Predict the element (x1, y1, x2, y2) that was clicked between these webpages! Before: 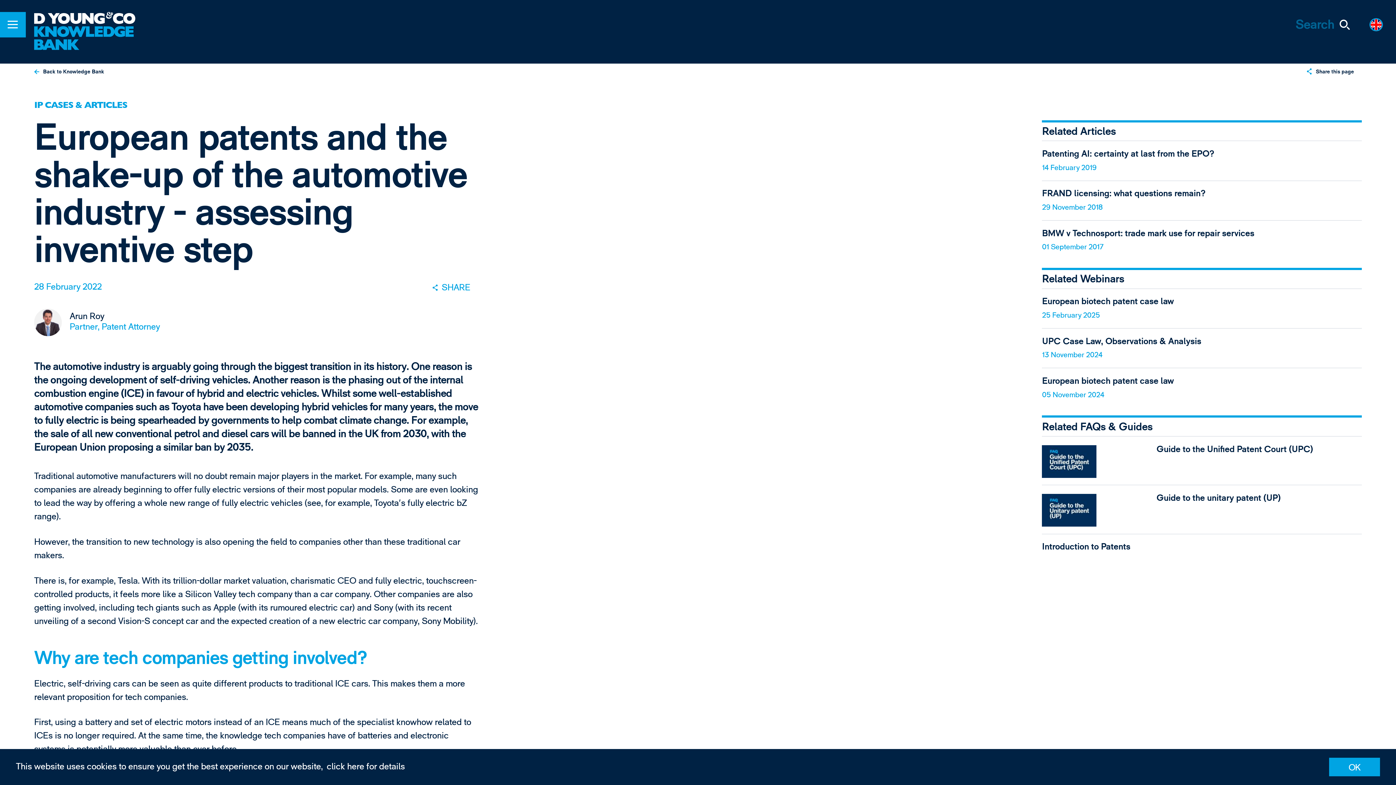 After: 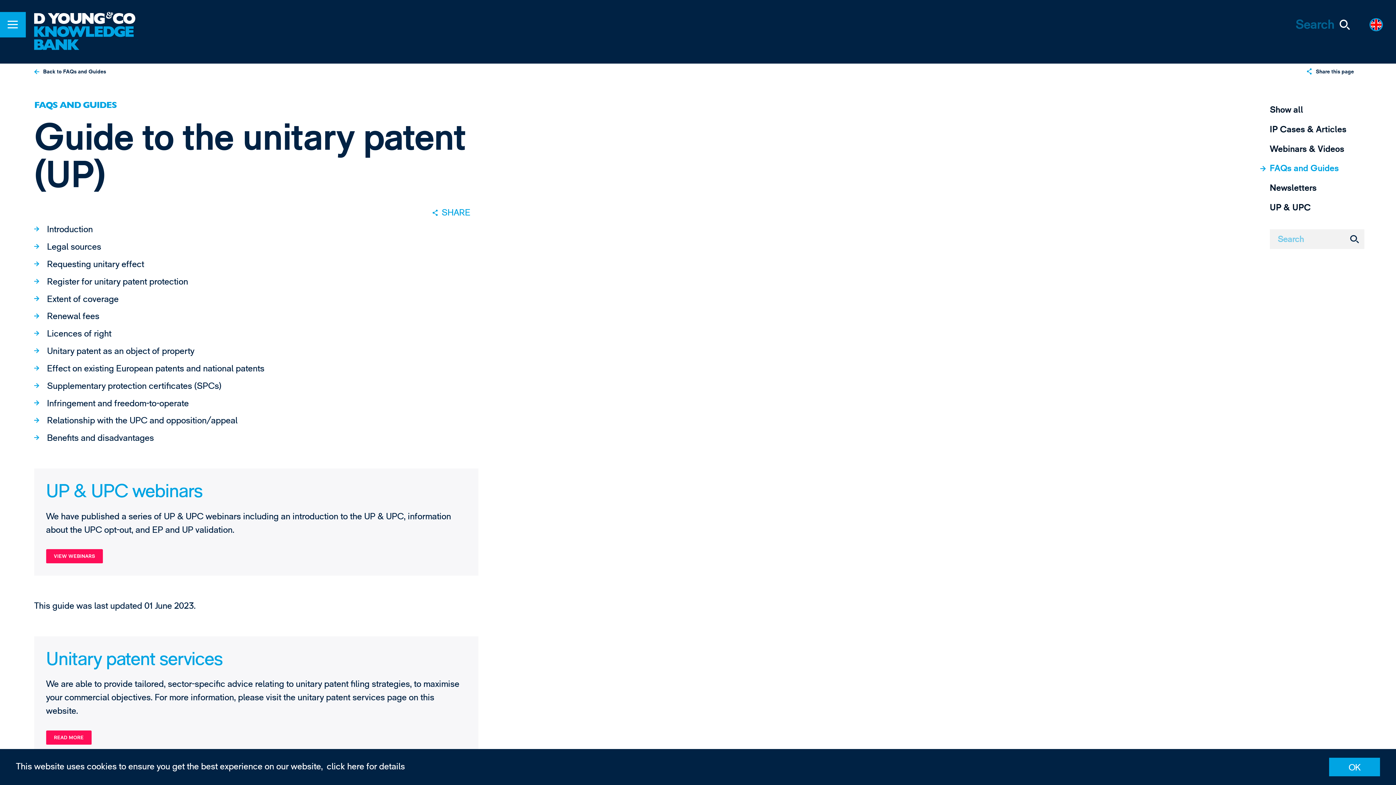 Action: bbox: (1042, 485, 1362, 534) label: Guide to the unitary patent (UP)